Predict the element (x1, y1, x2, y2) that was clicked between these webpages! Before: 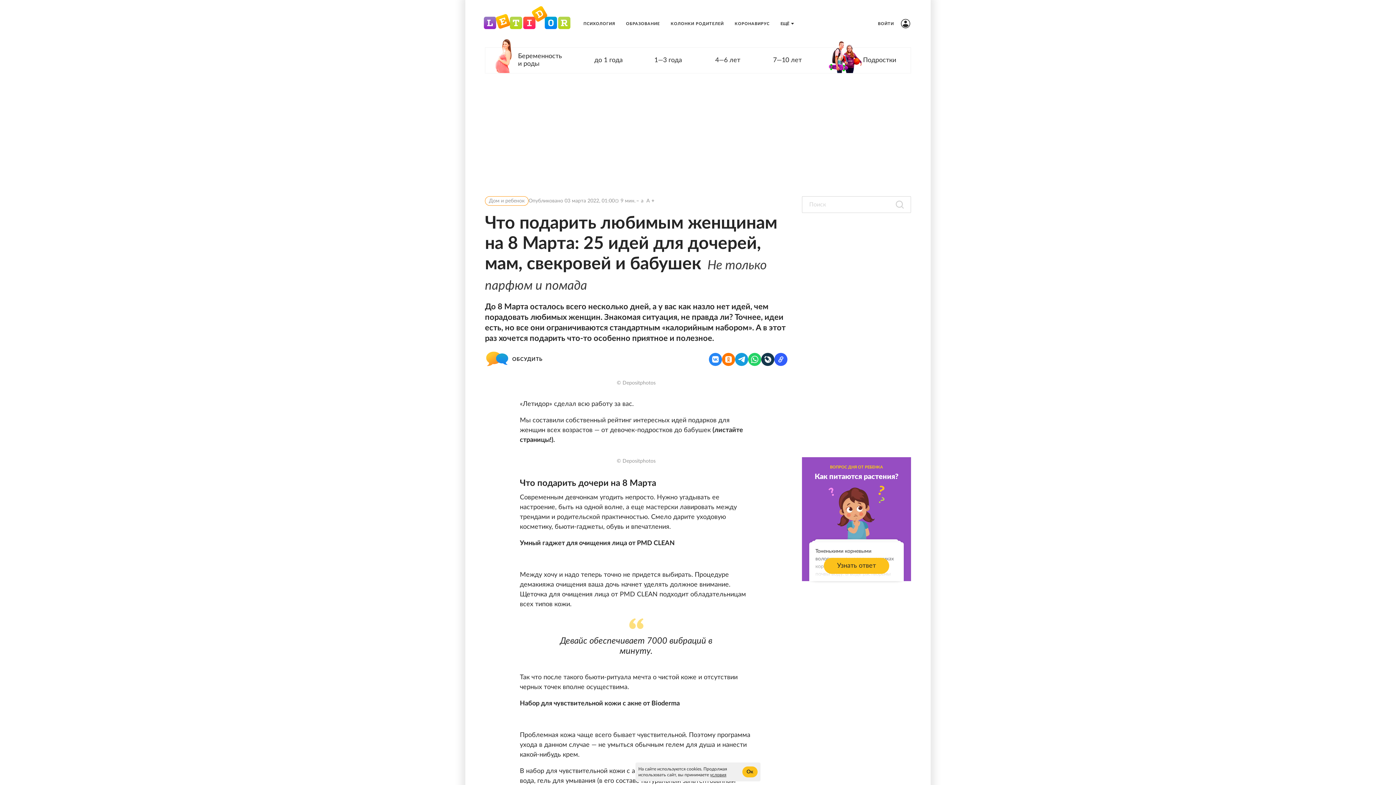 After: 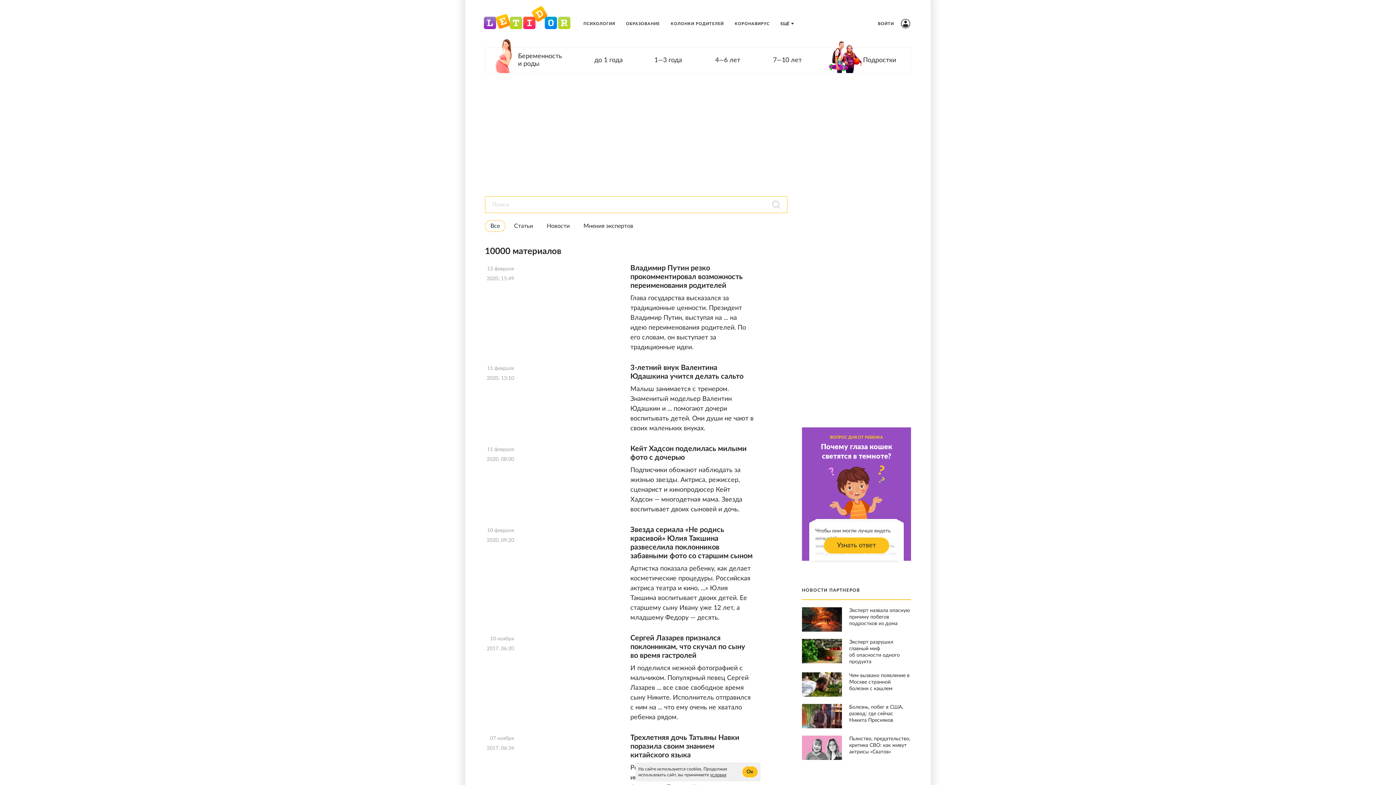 Action: bbox: (896, 200, 904, 208) label: Найти